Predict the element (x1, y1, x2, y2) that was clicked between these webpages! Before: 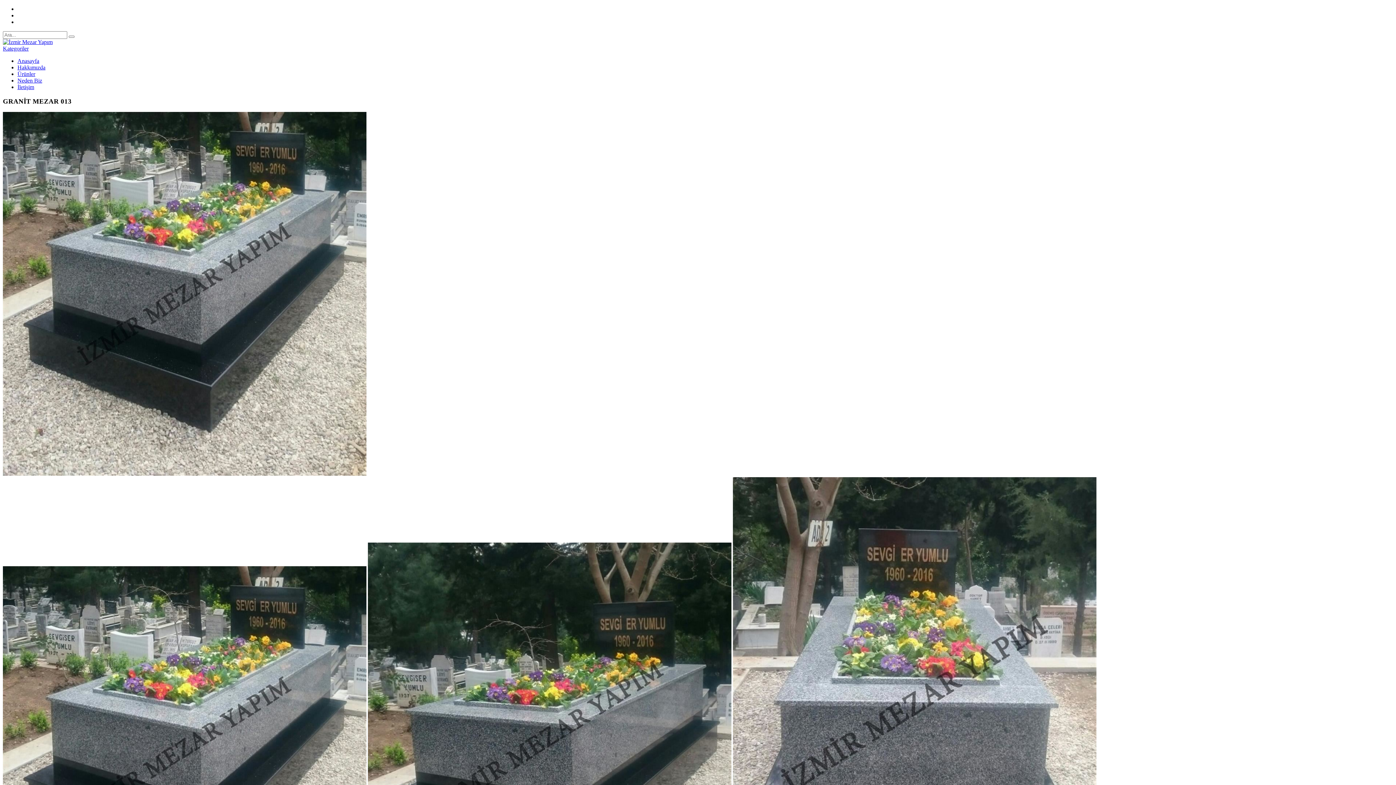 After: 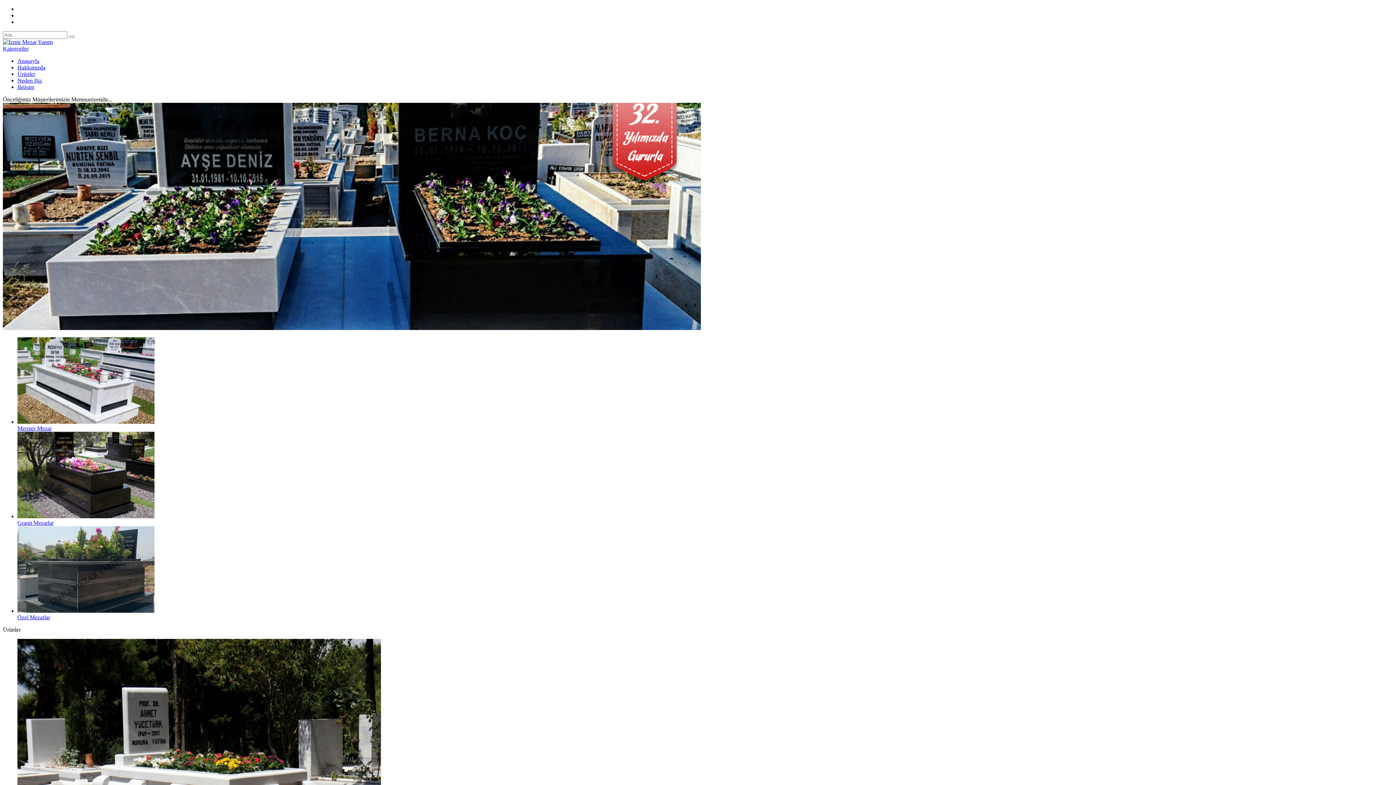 Action: bbox: (2, 38, 52, 45)